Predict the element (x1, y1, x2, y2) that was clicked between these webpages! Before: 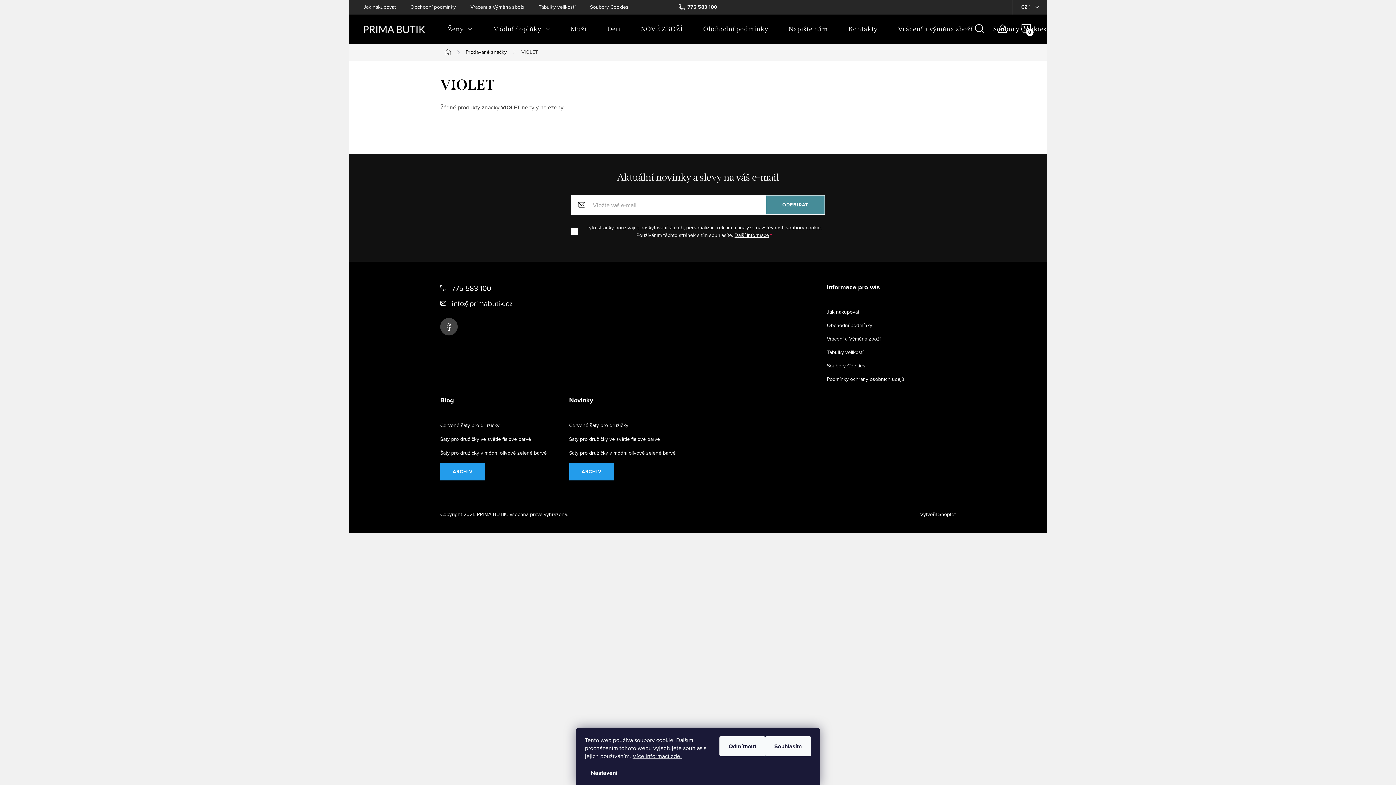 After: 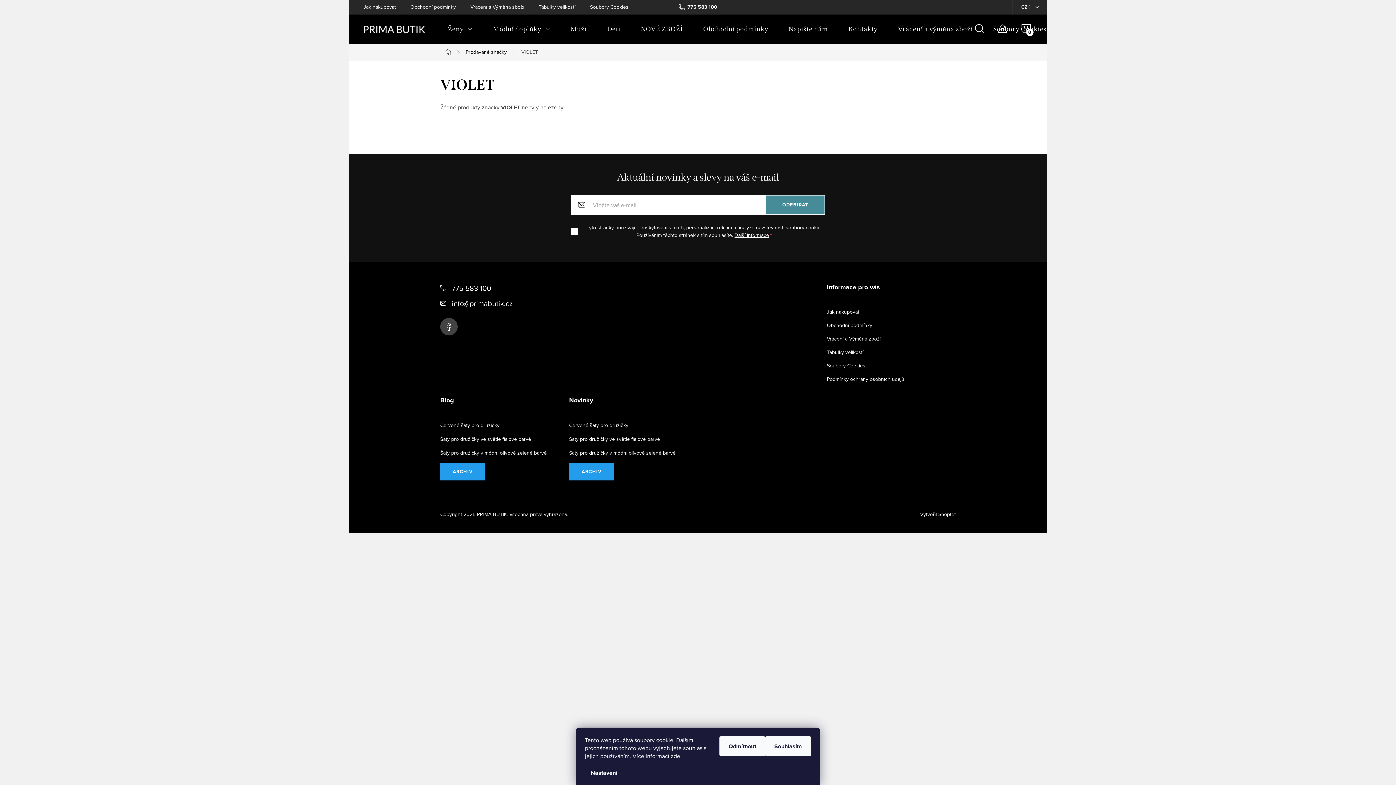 Action: label: Více informací zde. bbox: (632, 752, 681, 760)